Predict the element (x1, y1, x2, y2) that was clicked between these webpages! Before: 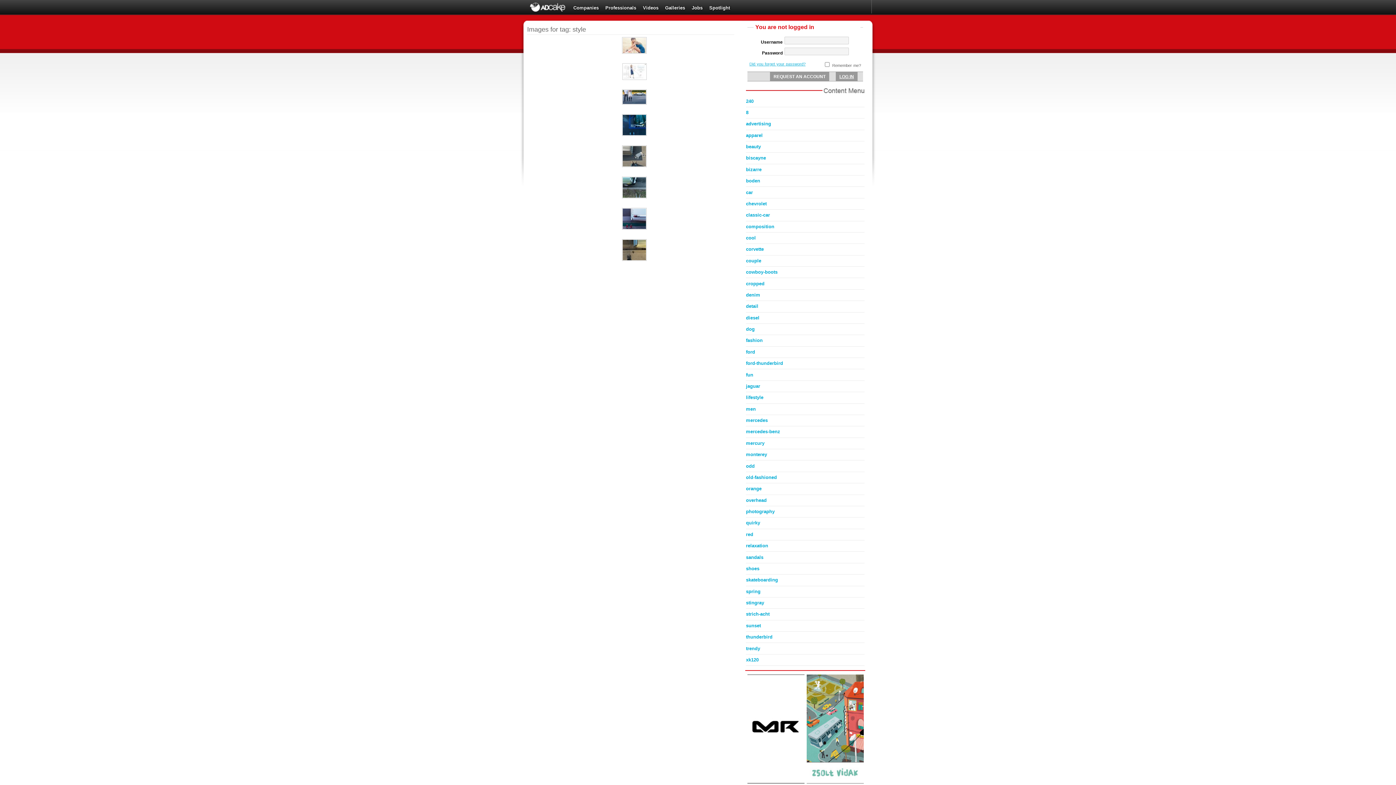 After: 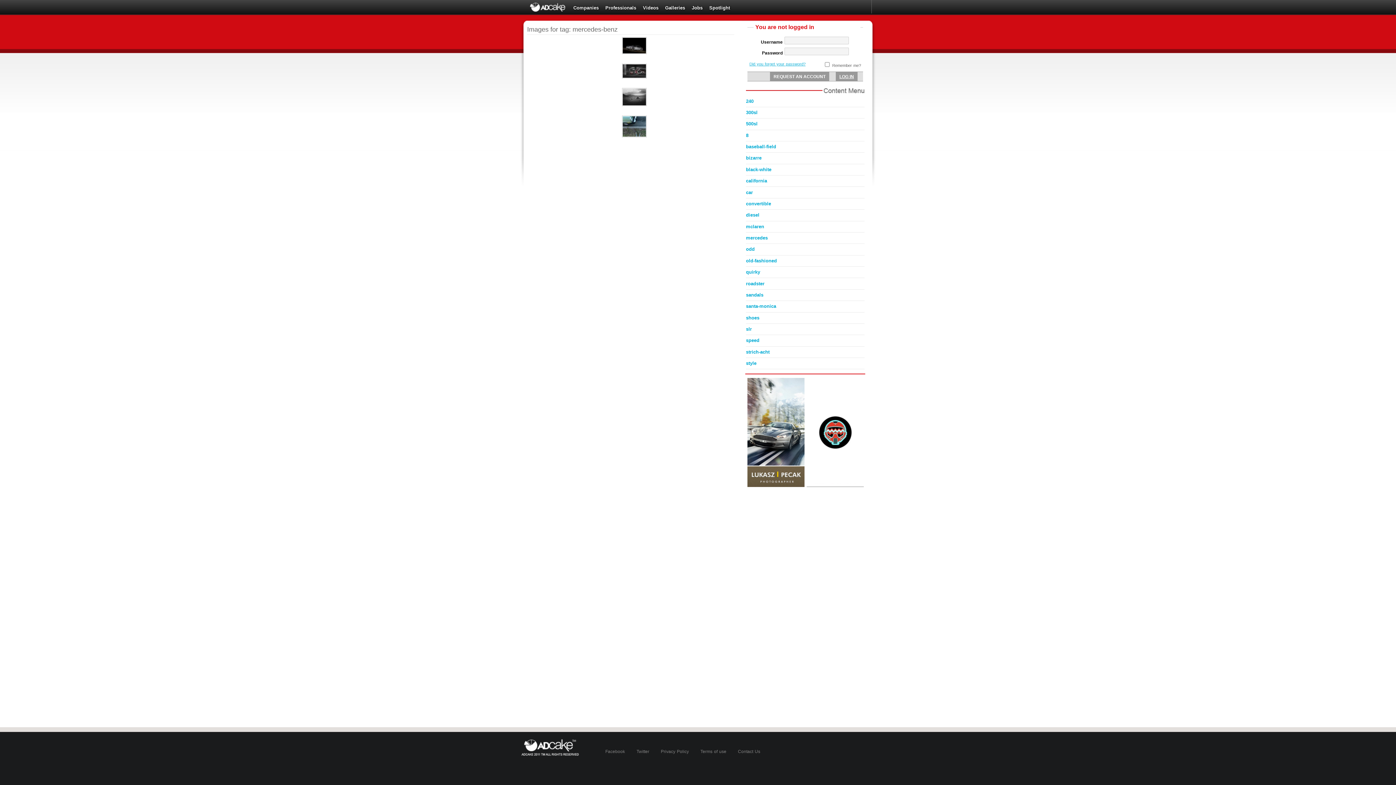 Action: bbox: (746, 428, 864, 435) label: mercedes-benz